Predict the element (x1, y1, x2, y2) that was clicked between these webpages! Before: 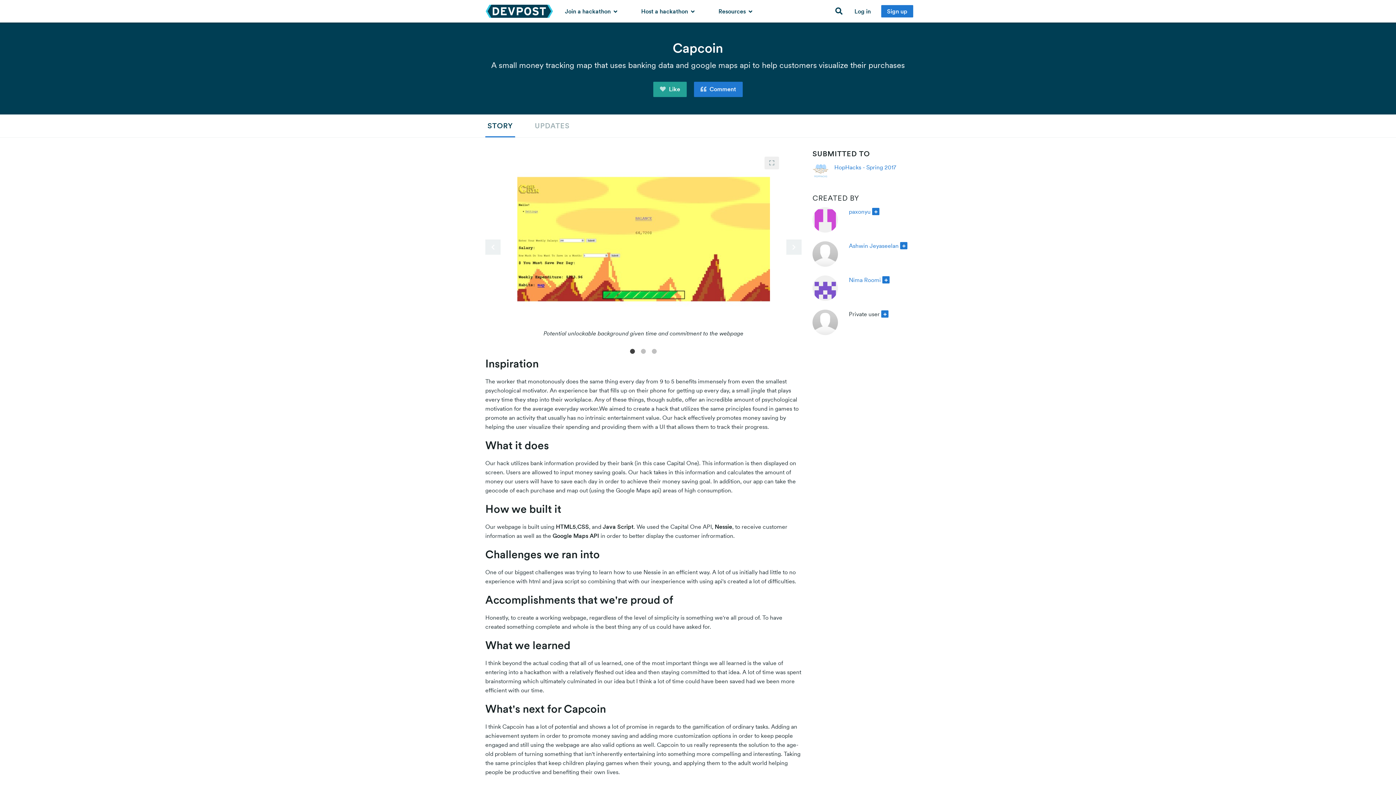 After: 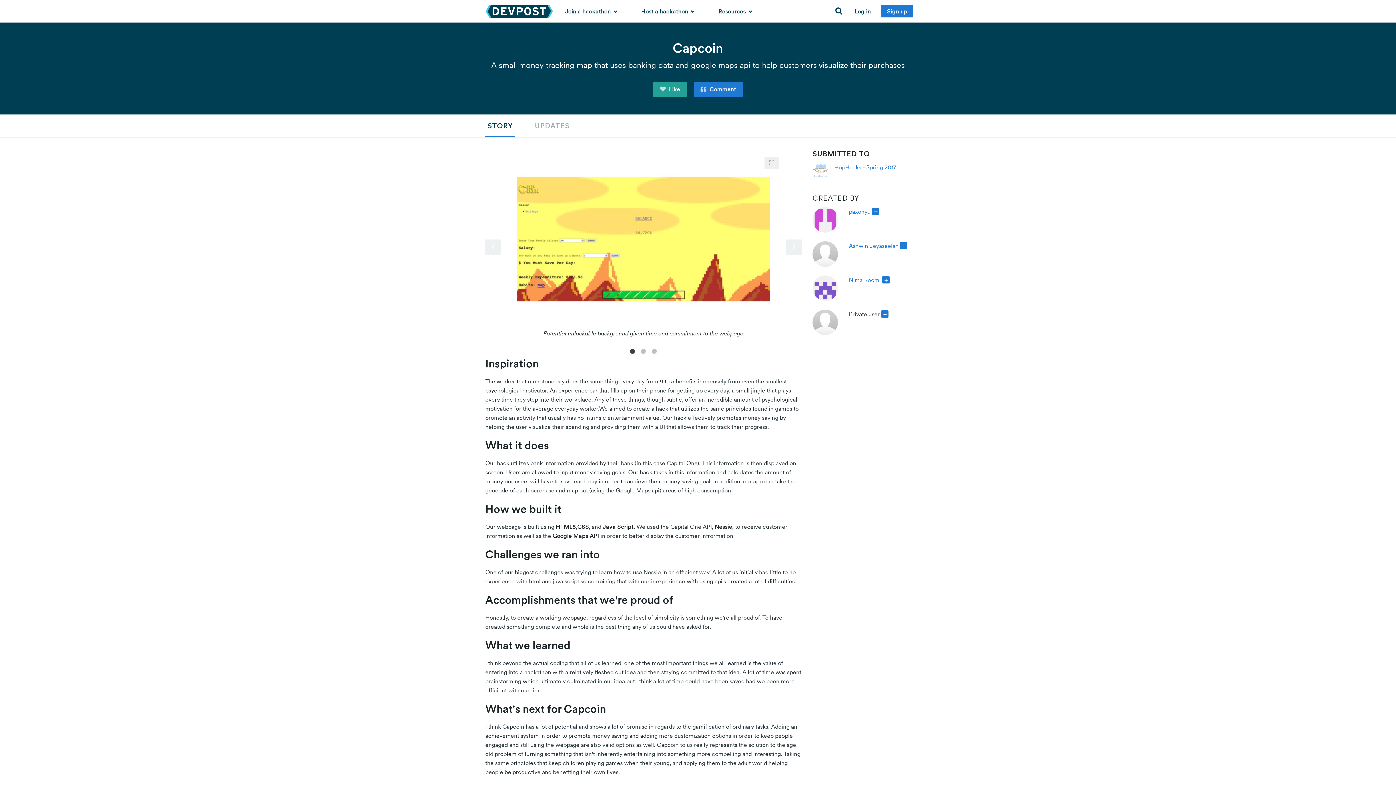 Action: bbox: (629, 347, 636, 354) label: 1 of 3